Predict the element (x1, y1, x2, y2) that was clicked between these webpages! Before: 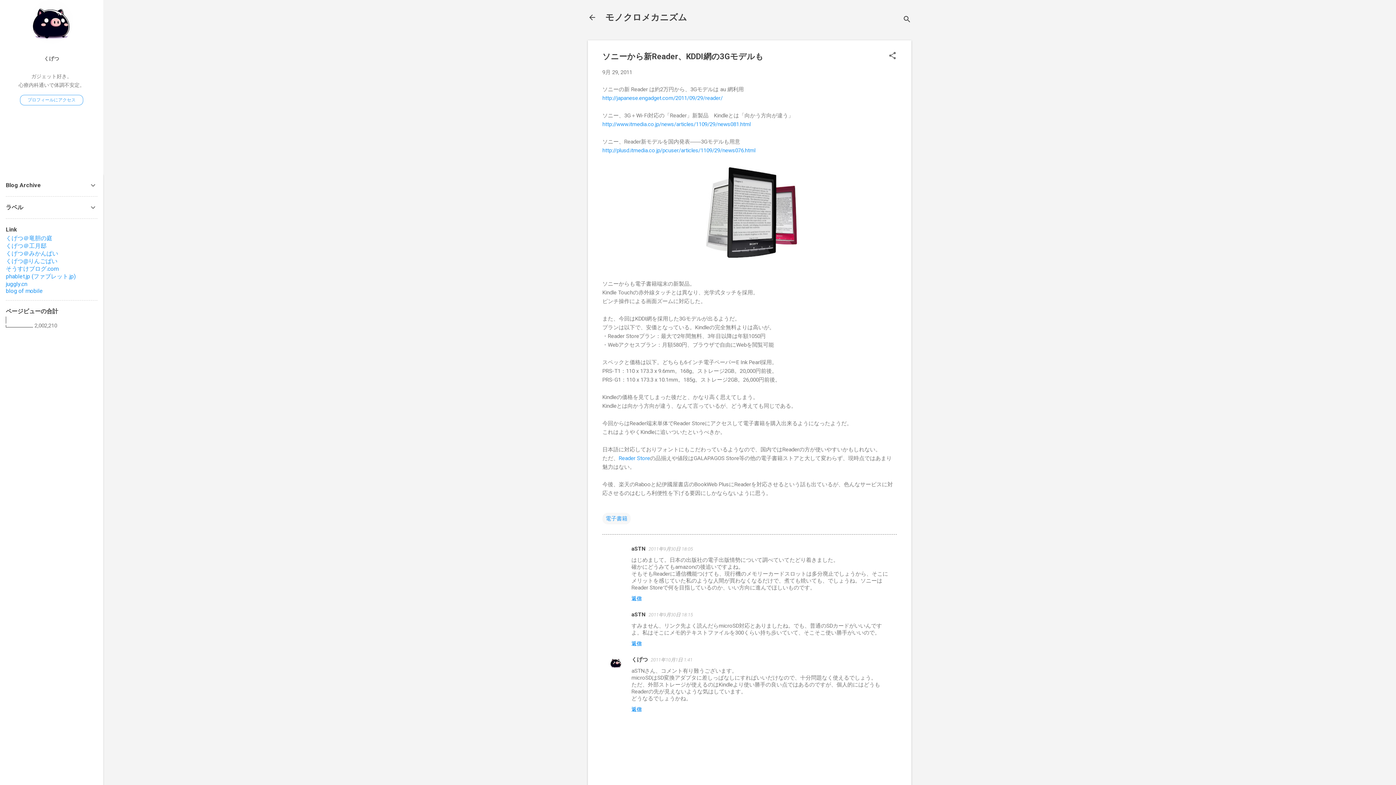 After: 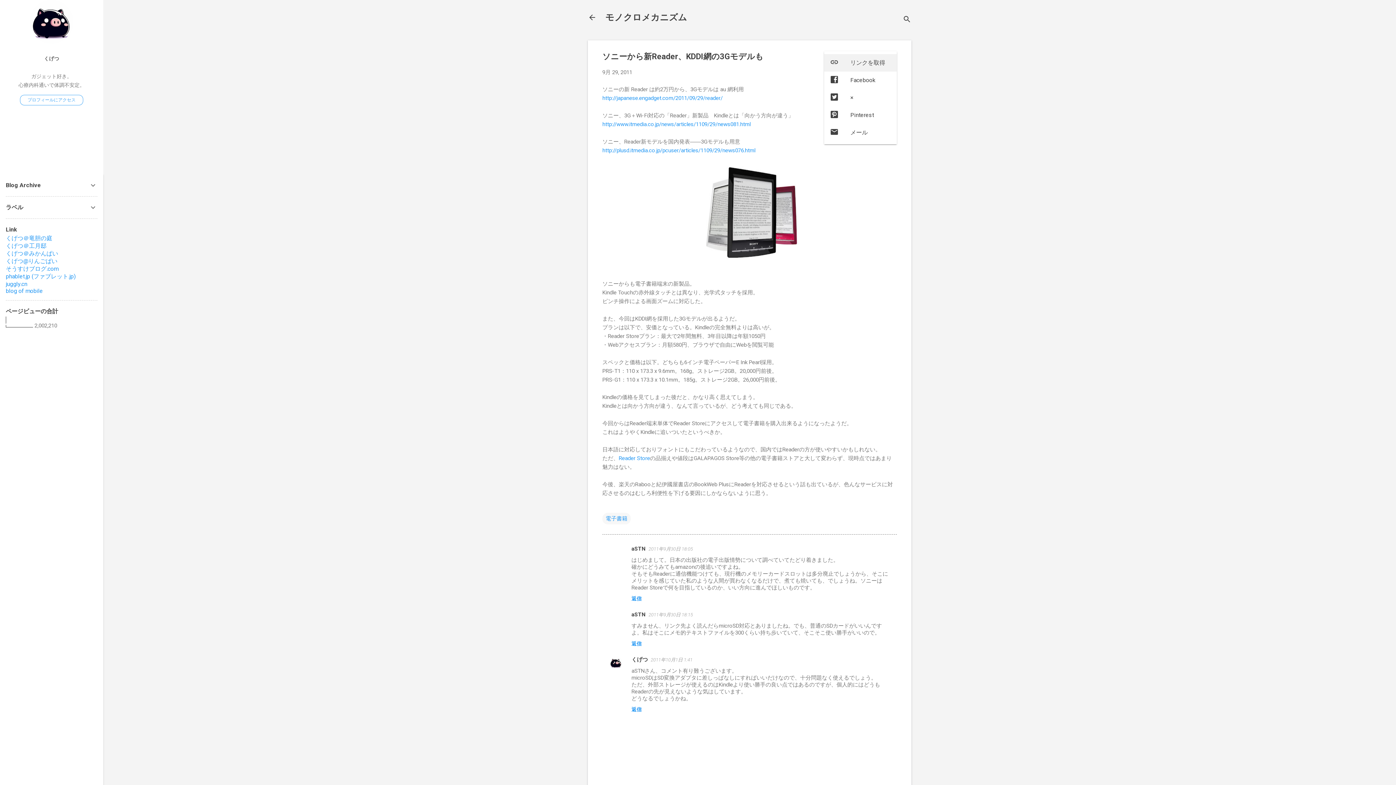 Action: bbox: (888, 51, 897, 61) label: 共有